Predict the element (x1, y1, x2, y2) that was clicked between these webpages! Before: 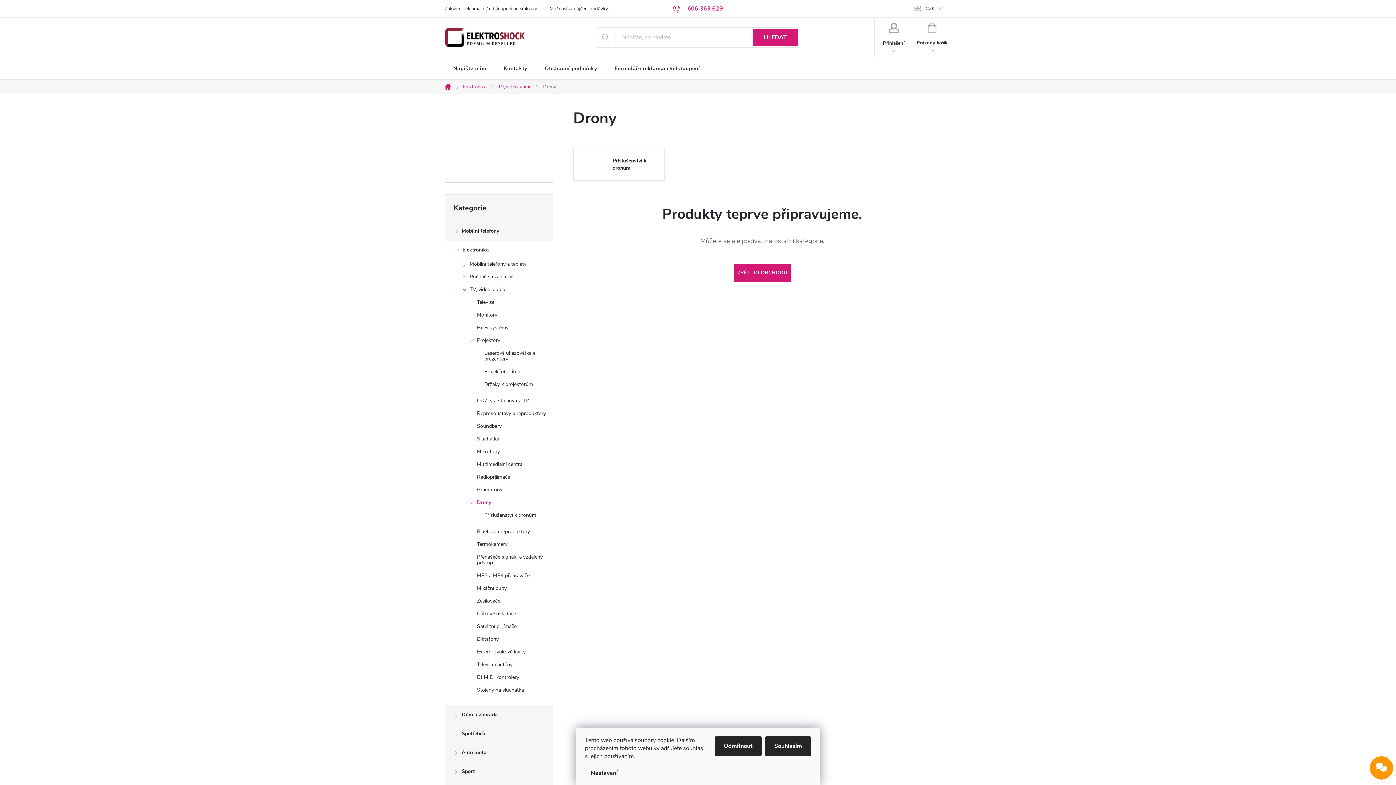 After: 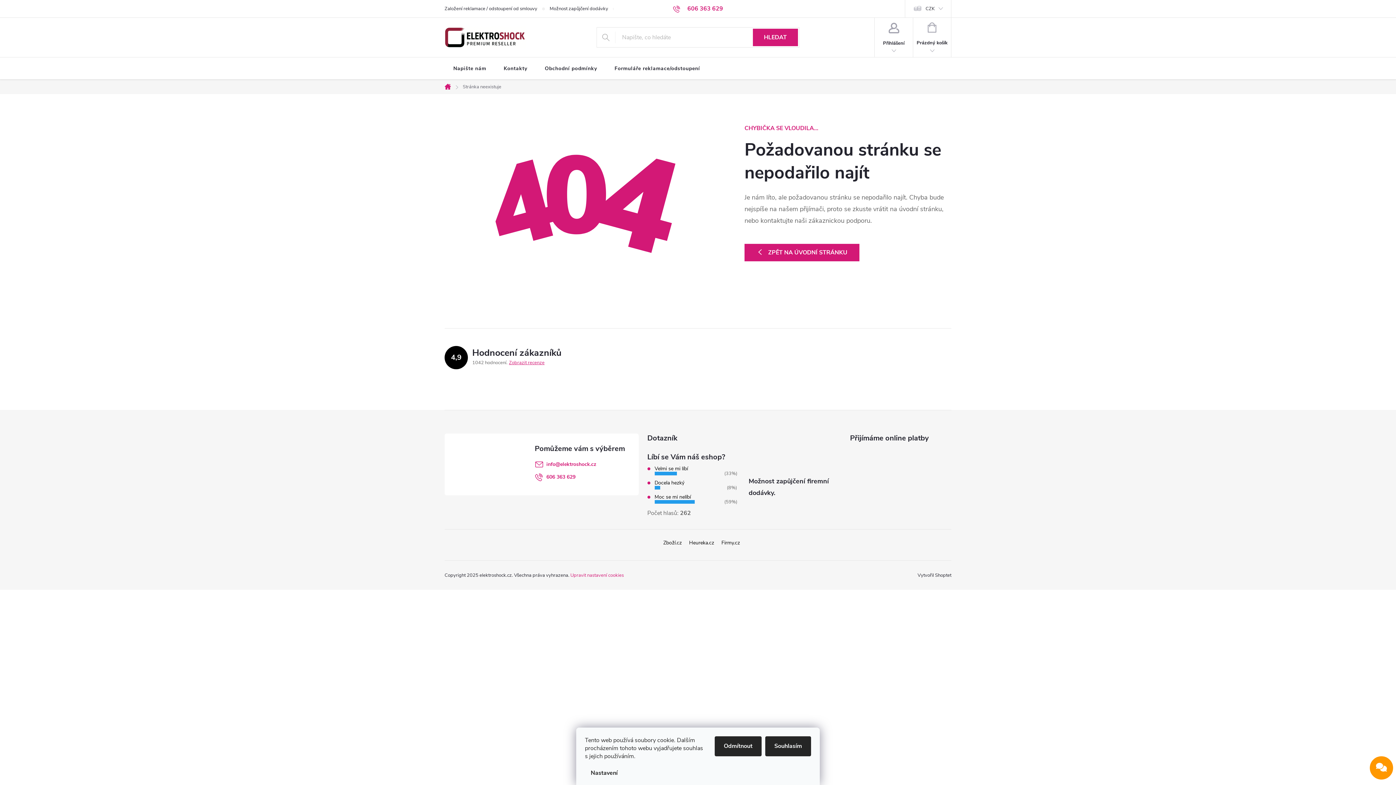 Action: label: Možnost zapůjčení dodávky bbox: (549, 0, 620, 17)